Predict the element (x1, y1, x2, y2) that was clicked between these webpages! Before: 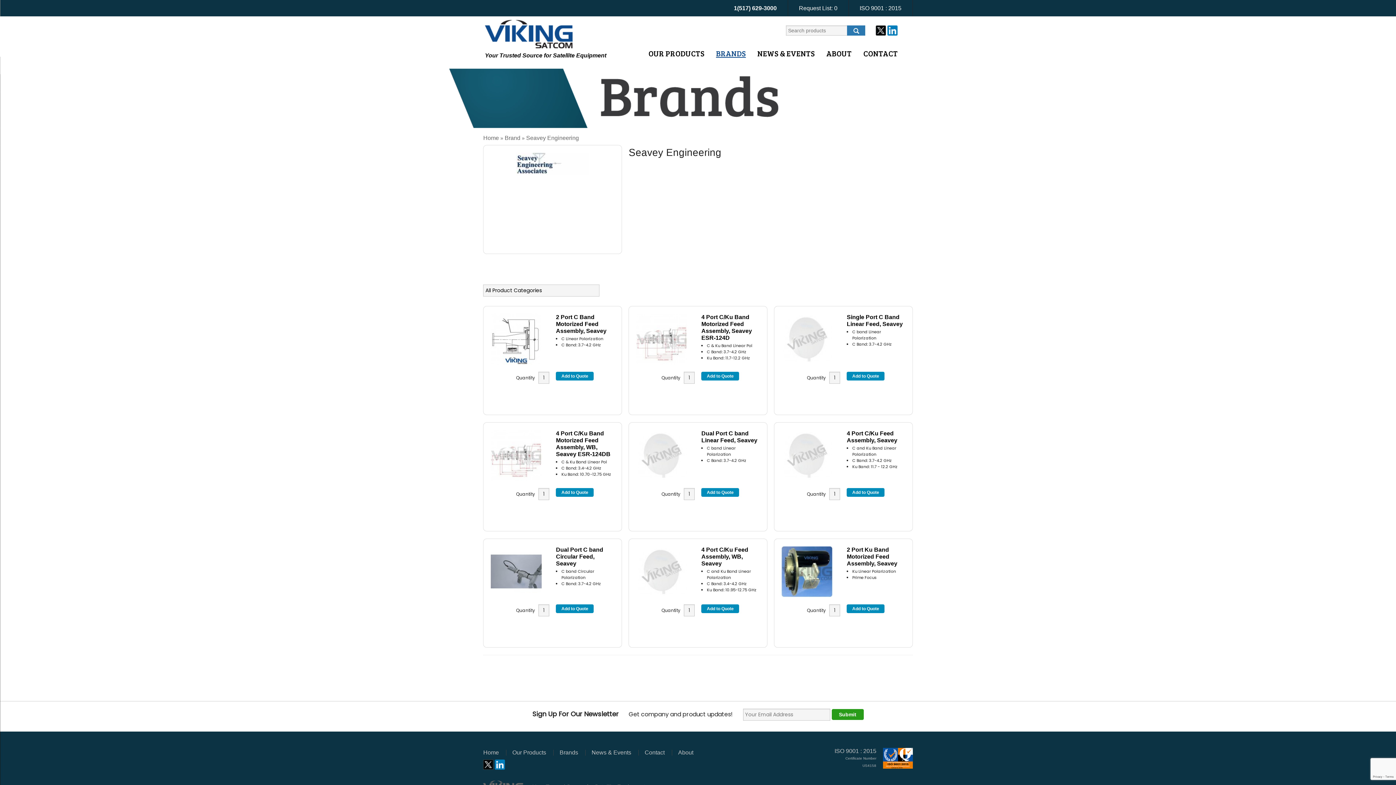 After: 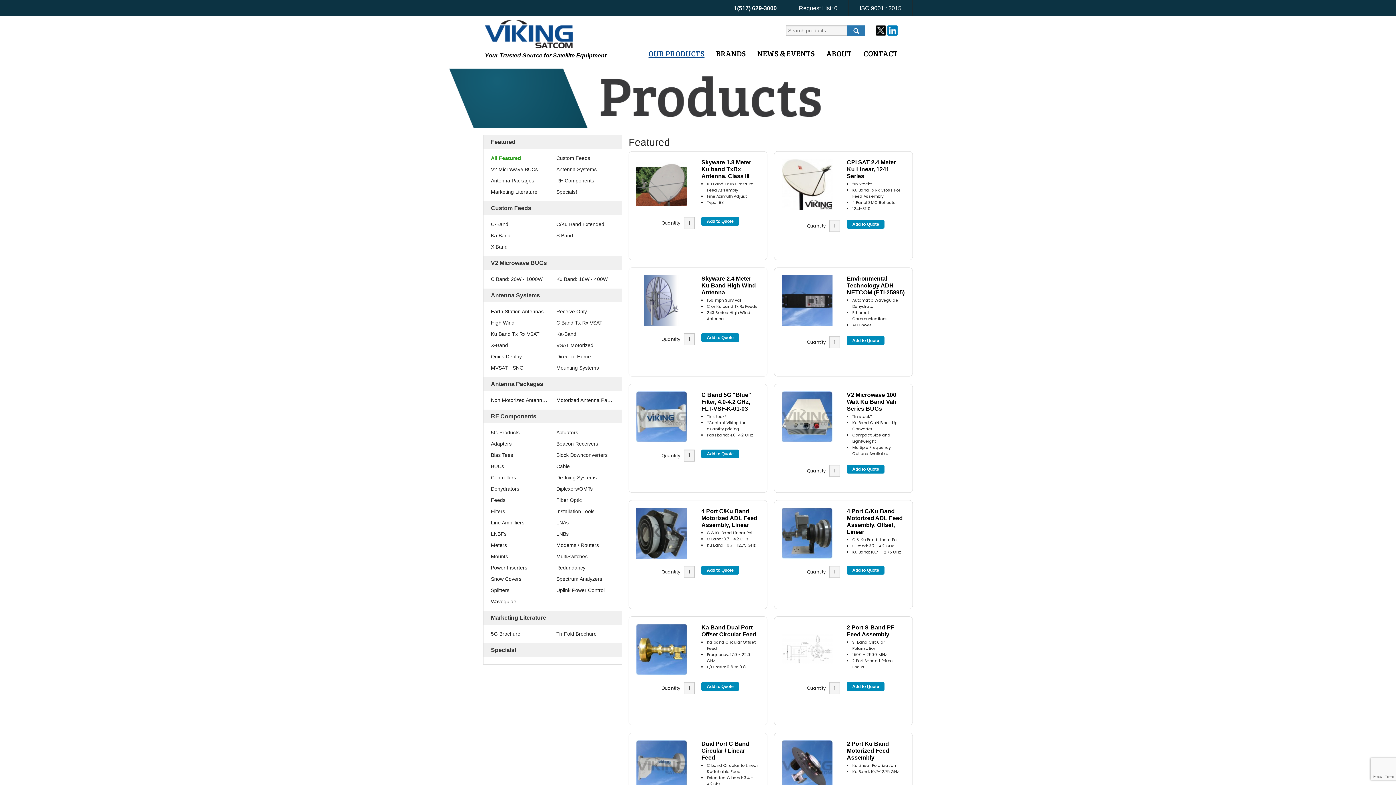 Action: bbox: (646, 48, 707, 58) label: OUR PRODUCTS